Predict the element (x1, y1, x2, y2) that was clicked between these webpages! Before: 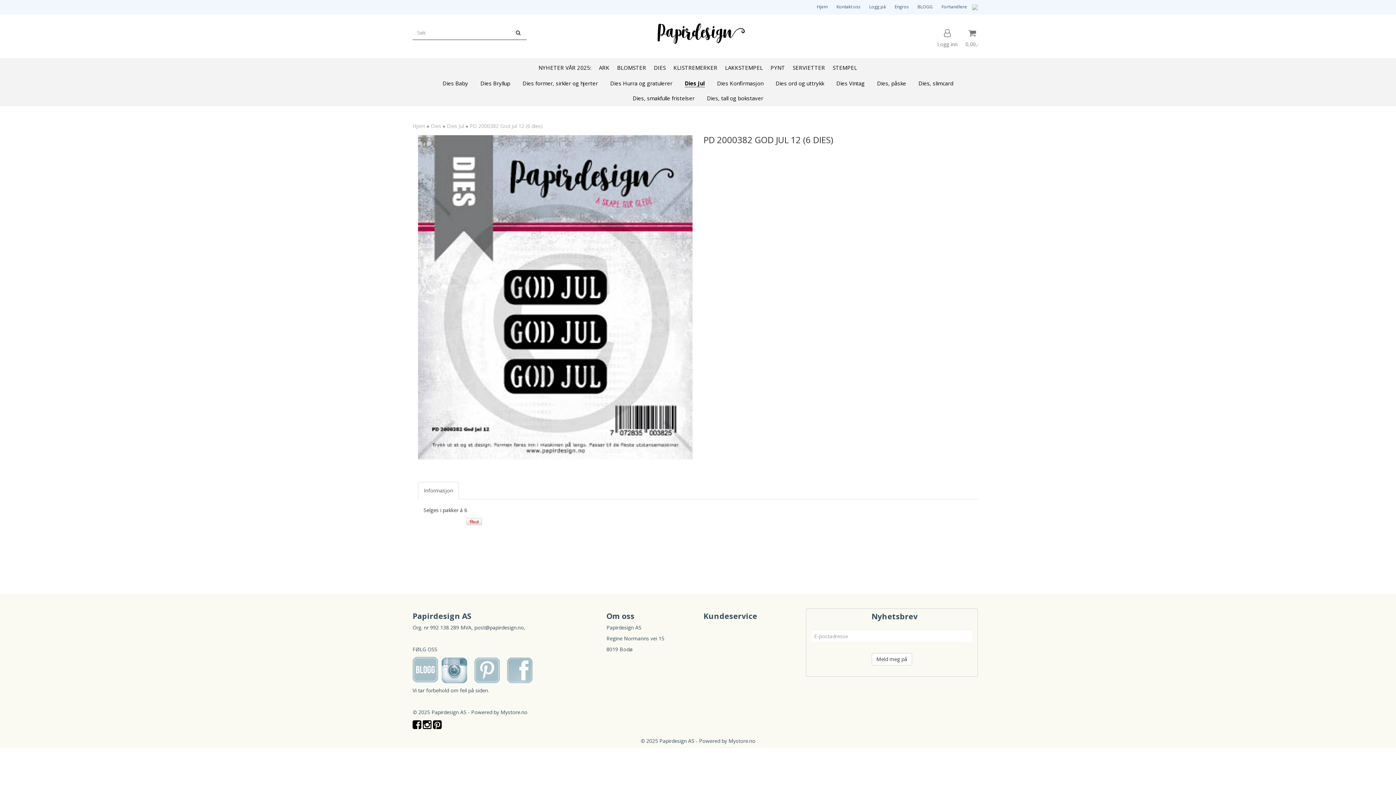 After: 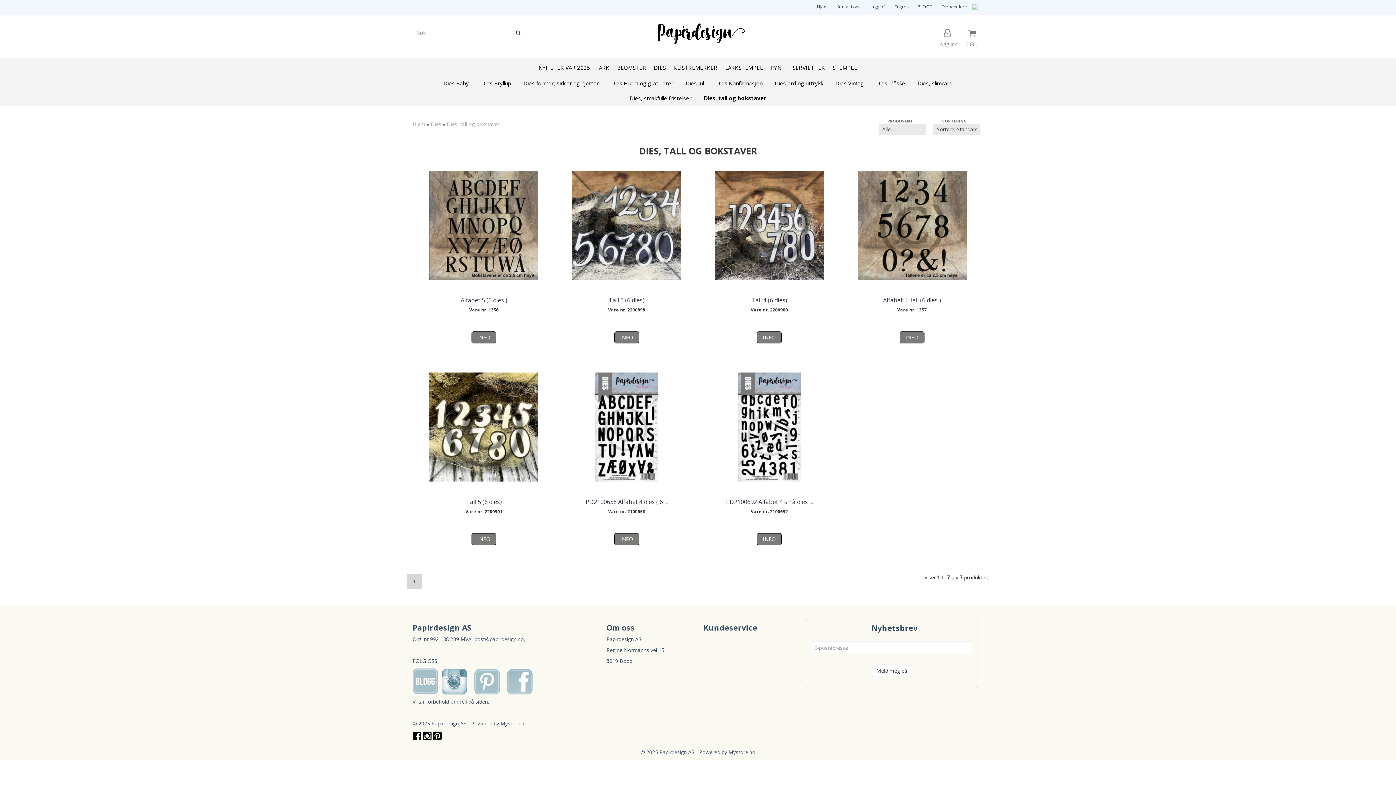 Action: bbox: (703, 90, 767, 105) label: Dies, tall og bokstaver